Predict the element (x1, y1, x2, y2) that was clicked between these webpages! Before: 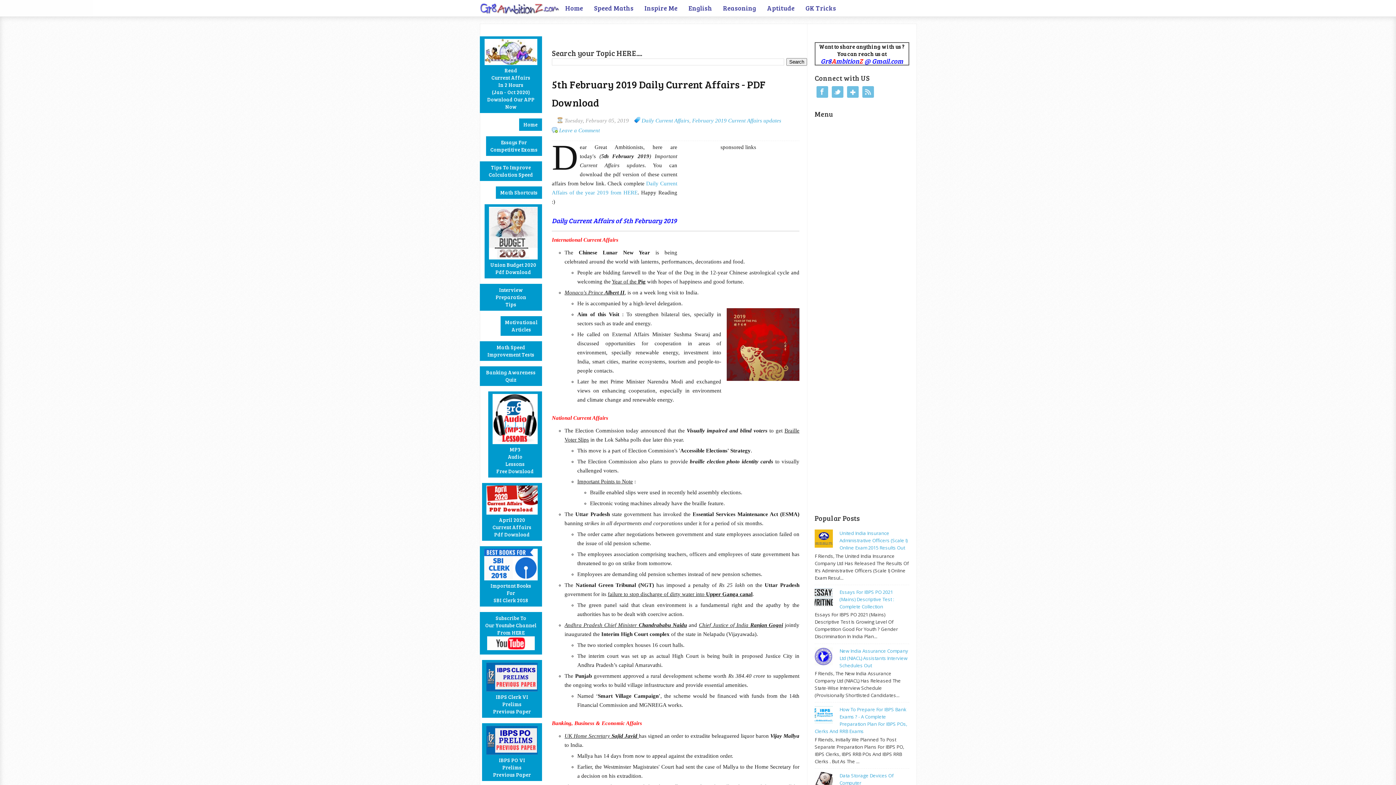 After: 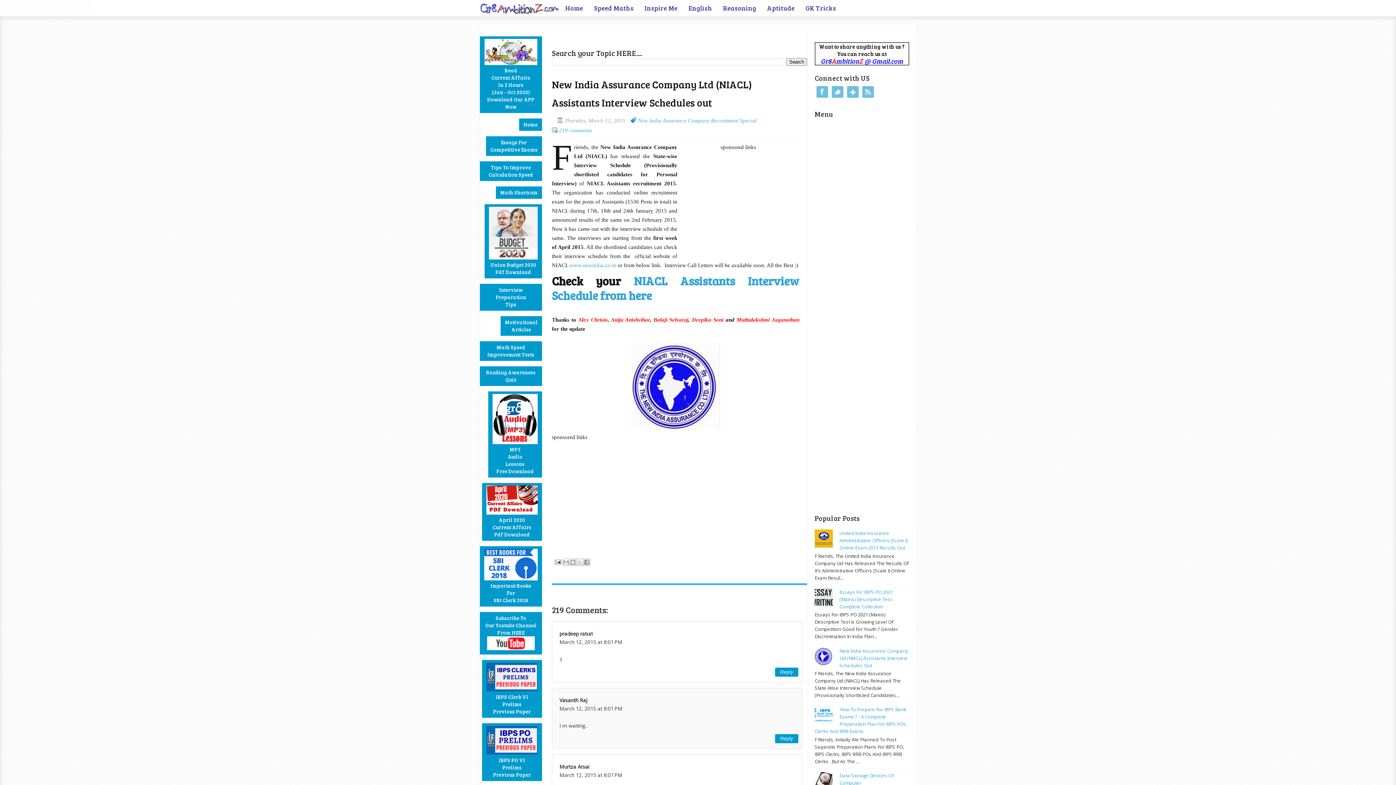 Action: bbox: (839, 647, 908, 668) label: New India Assurance Company Ltd (NIACL) Assistants Interview Schedules Out